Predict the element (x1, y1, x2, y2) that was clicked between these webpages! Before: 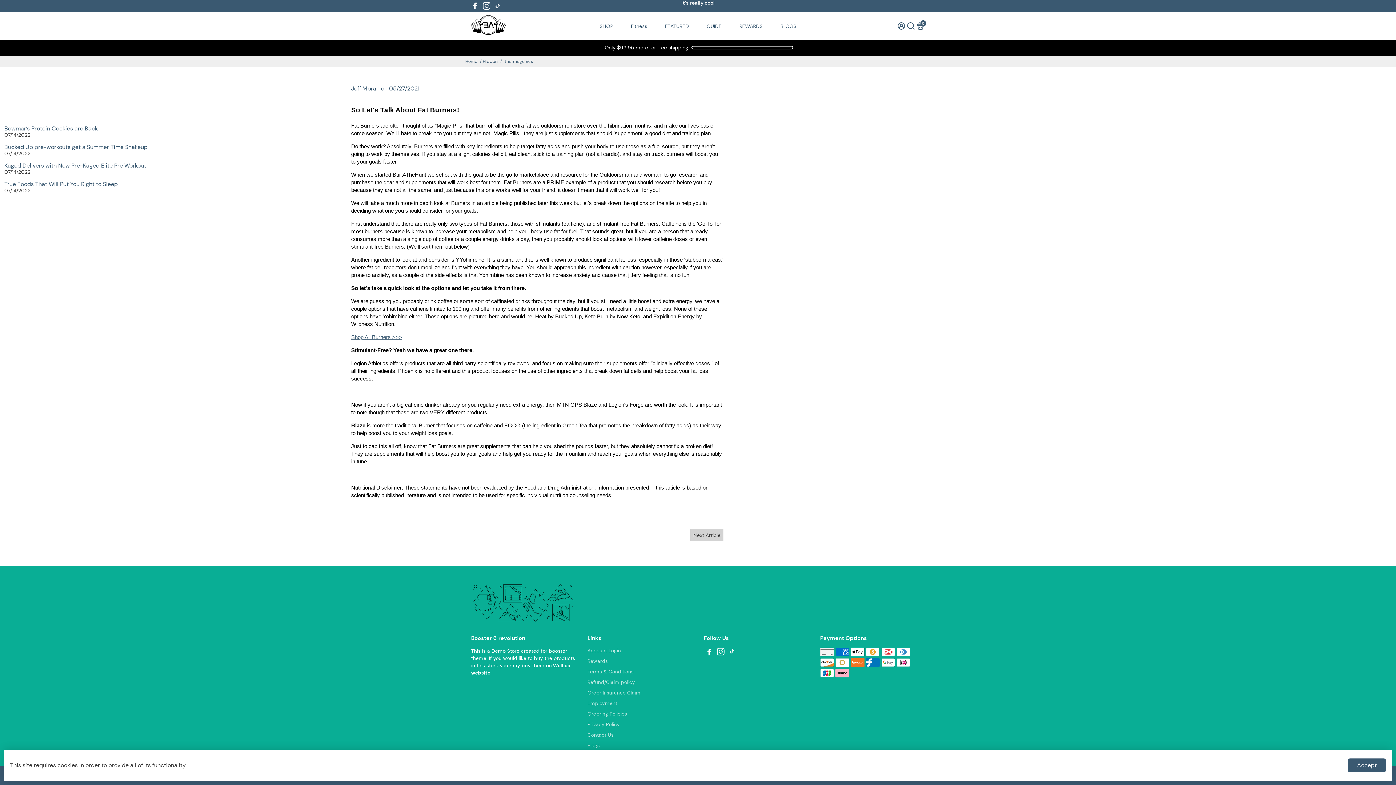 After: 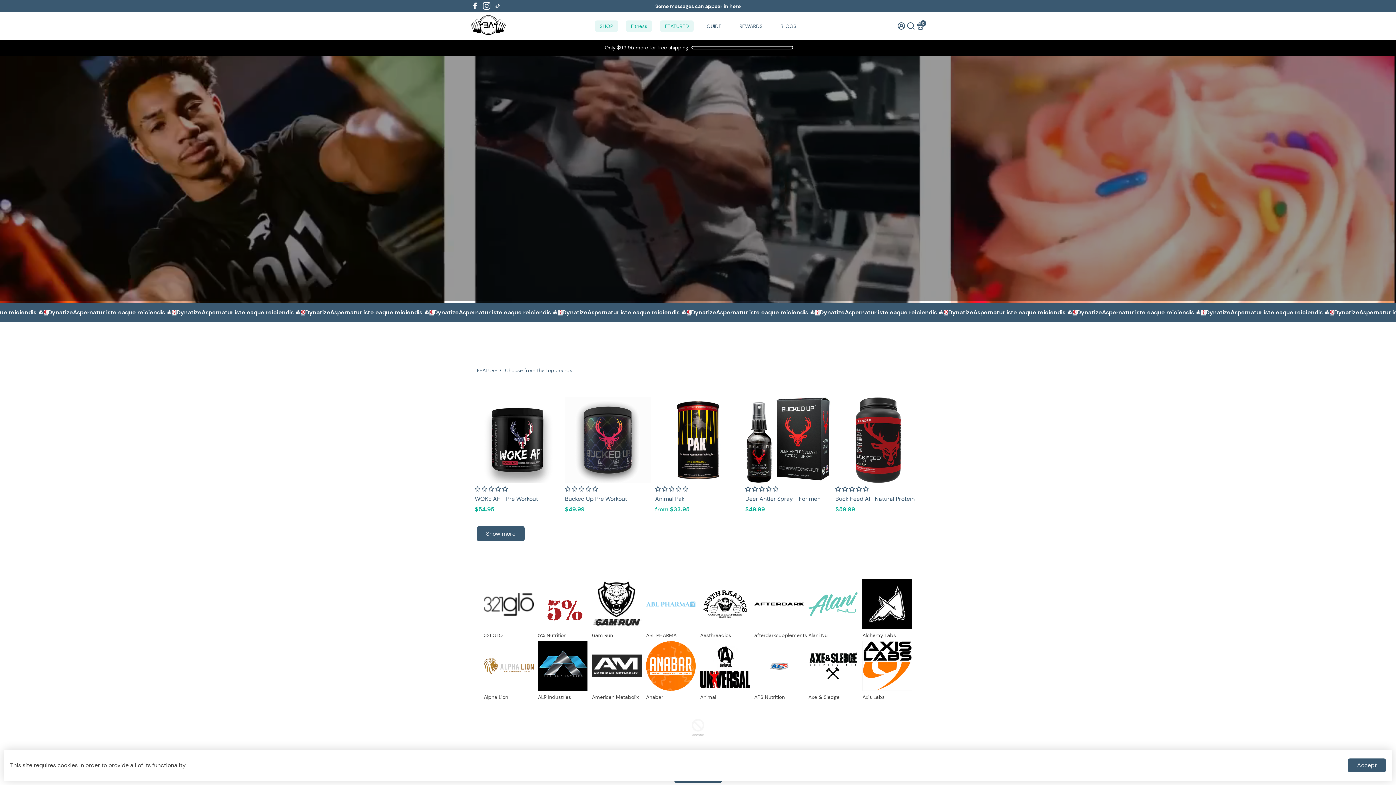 Action: label: Home bbox: (465, 58, 477, 64)